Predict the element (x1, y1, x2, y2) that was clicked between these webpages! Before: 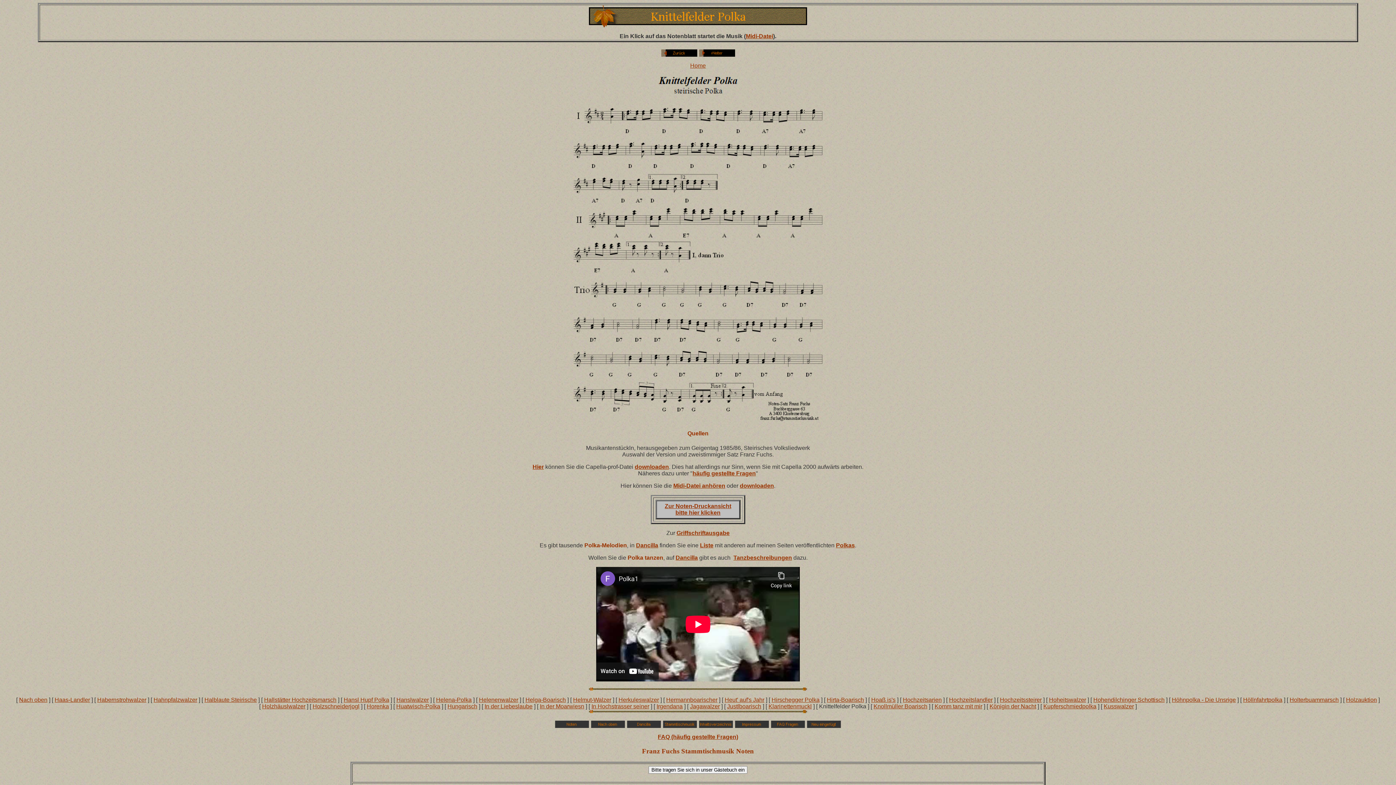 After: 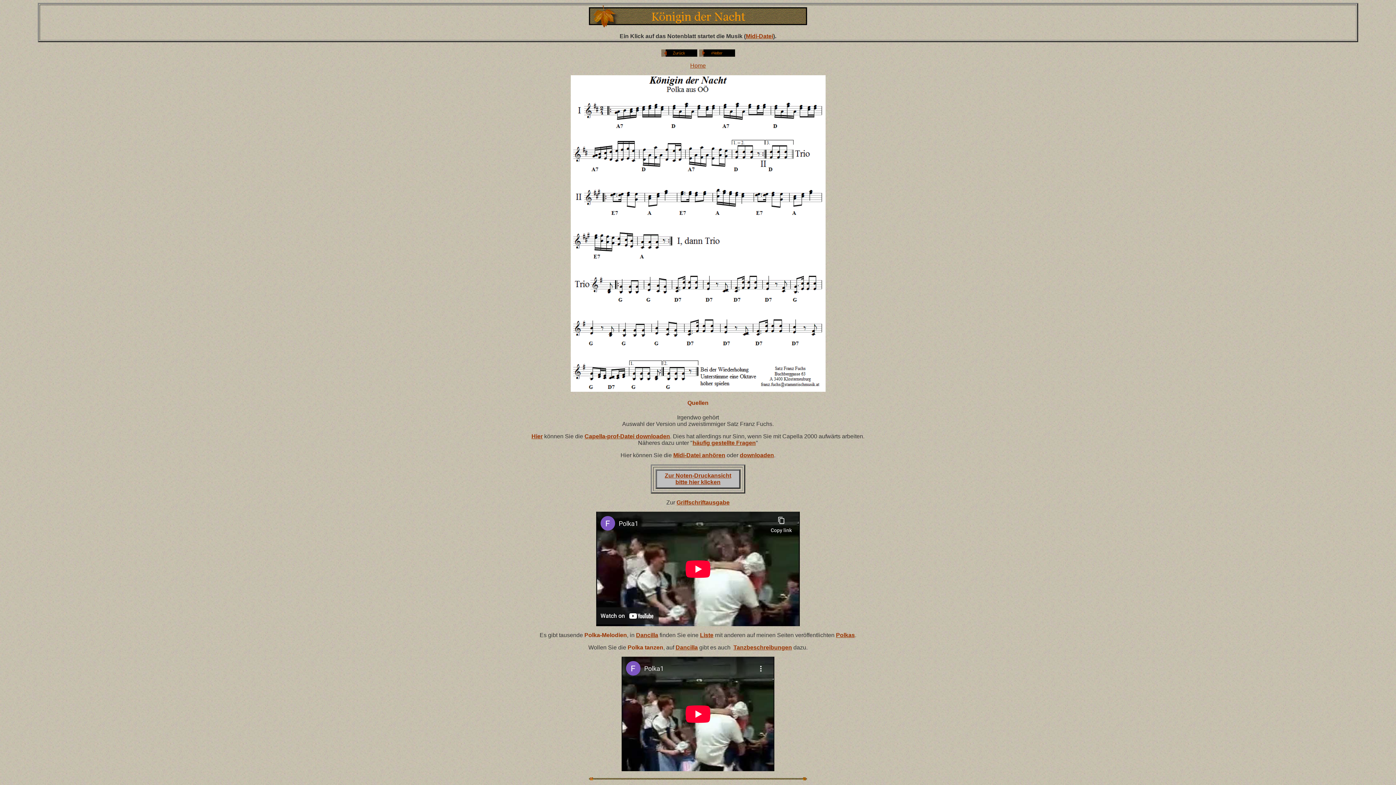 Action: bbox: (989, 703, 1036, 709) label: Königin der Nacht